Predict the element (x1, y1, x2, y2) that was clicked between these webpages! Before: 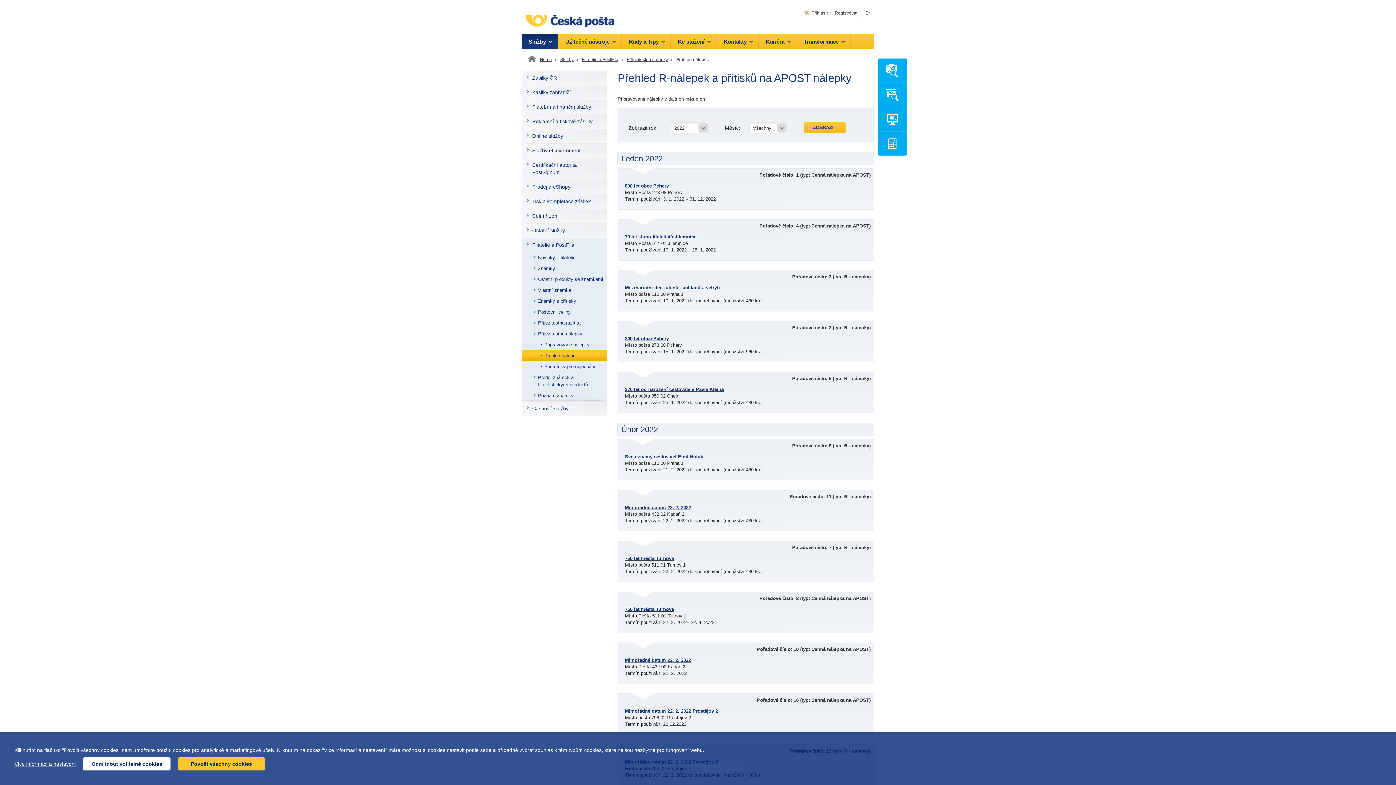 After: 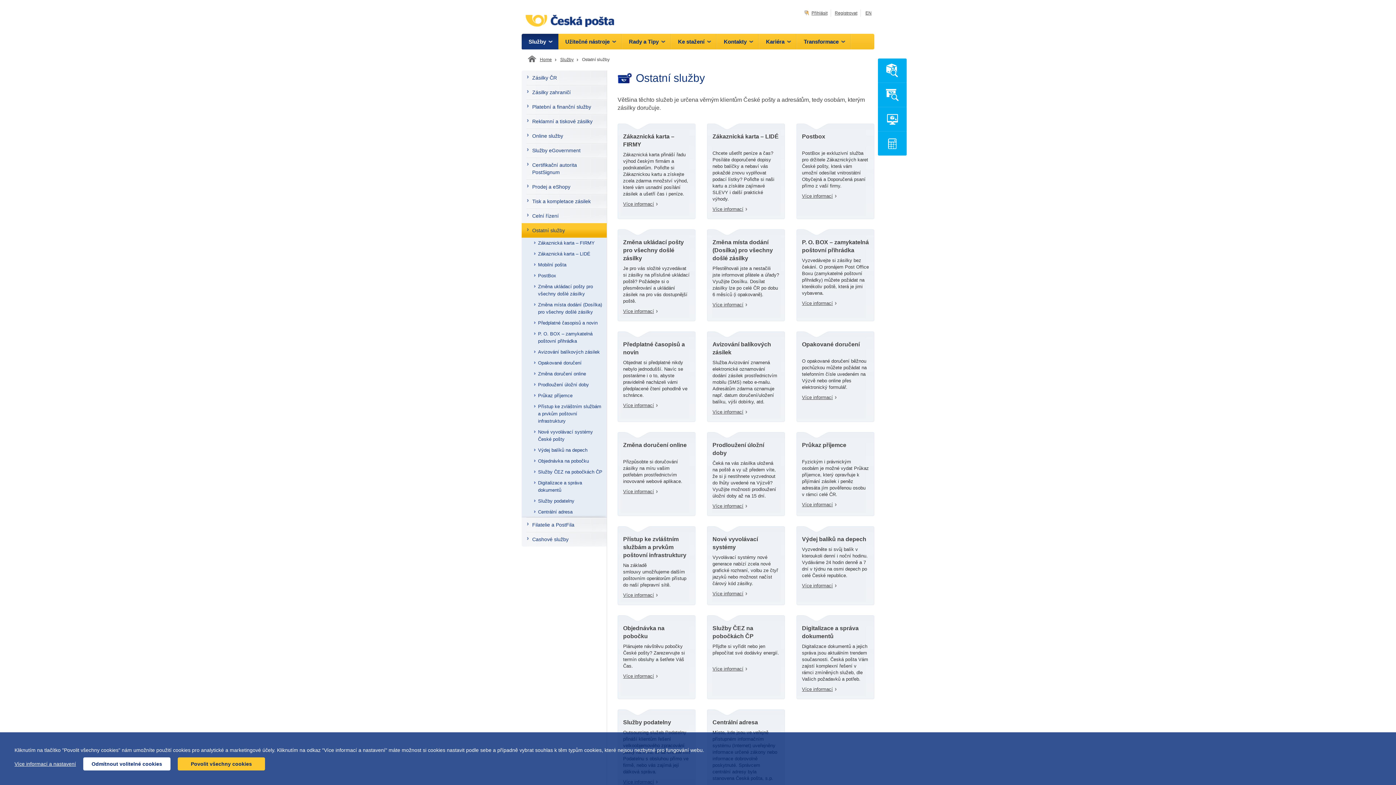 Action: label: Ostatní služby bbox: (521, 223, 606, 237)